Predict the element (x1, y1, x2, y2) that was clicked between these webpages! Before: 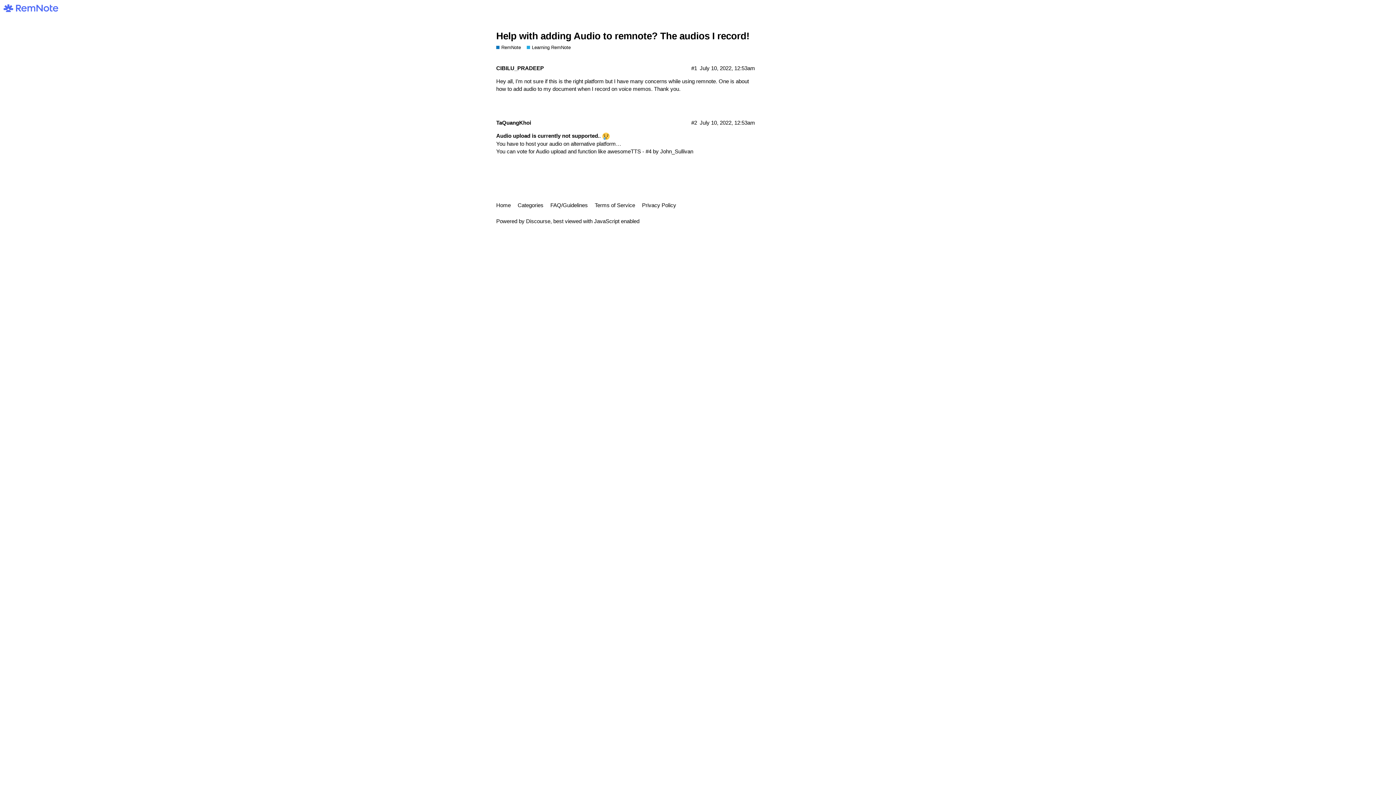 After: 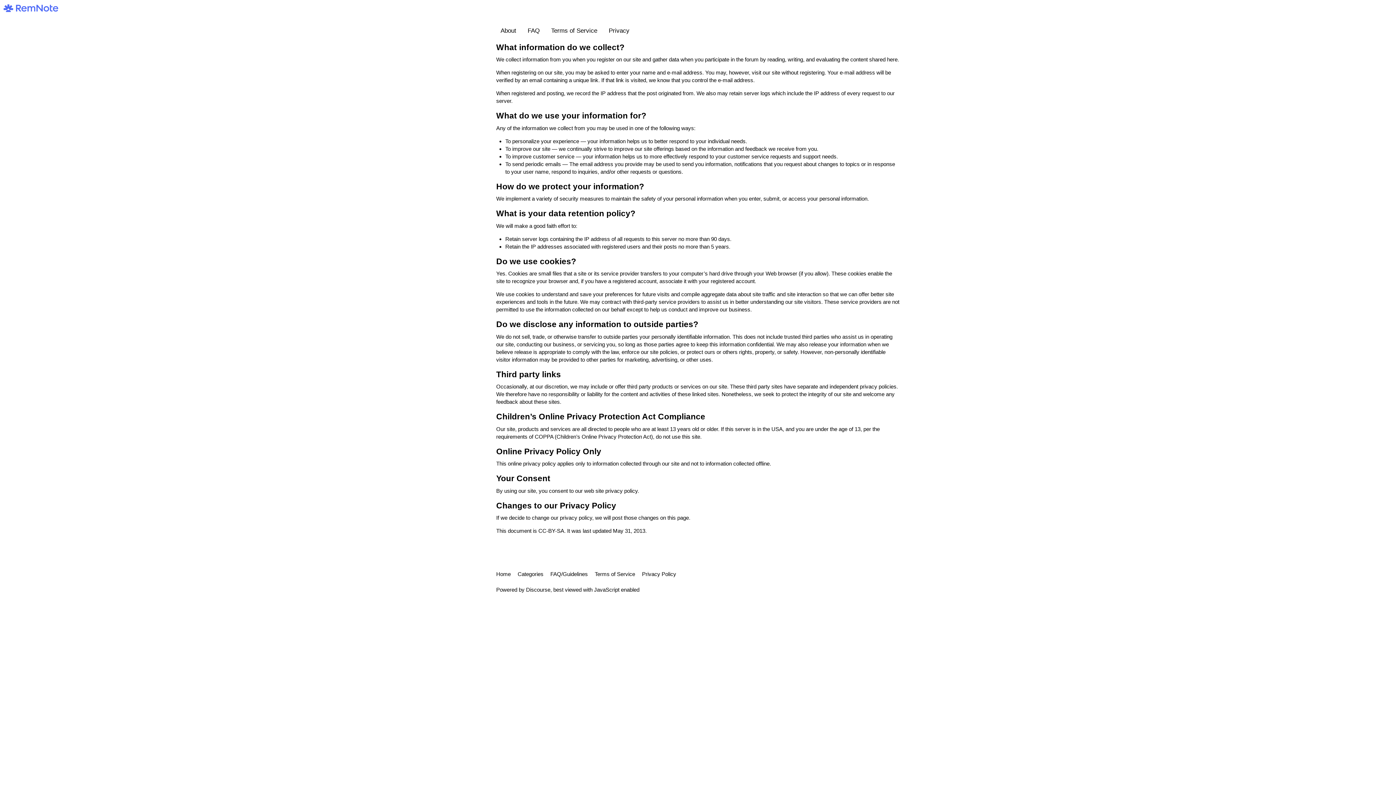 Action: label: Privacy Policy bbox: (642, 198, 681, 211)